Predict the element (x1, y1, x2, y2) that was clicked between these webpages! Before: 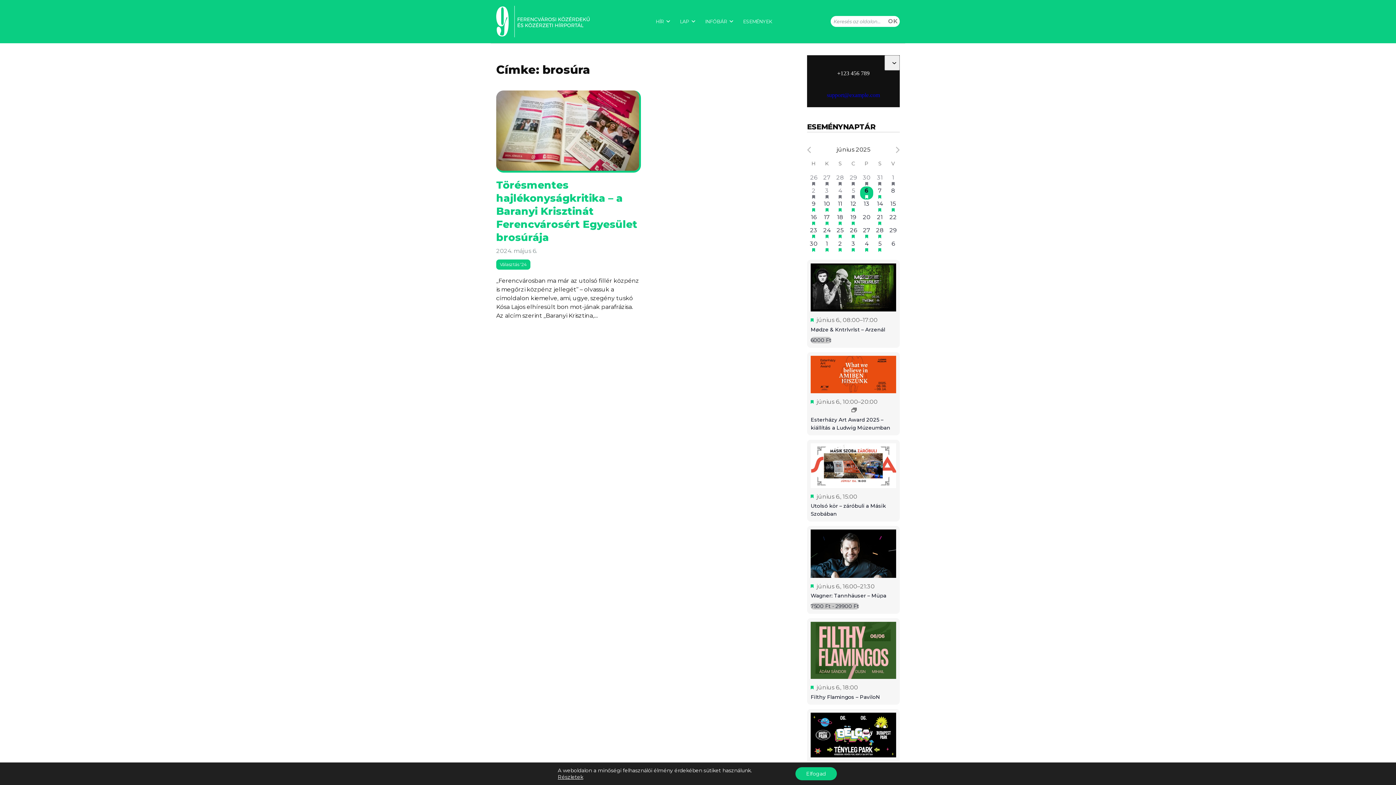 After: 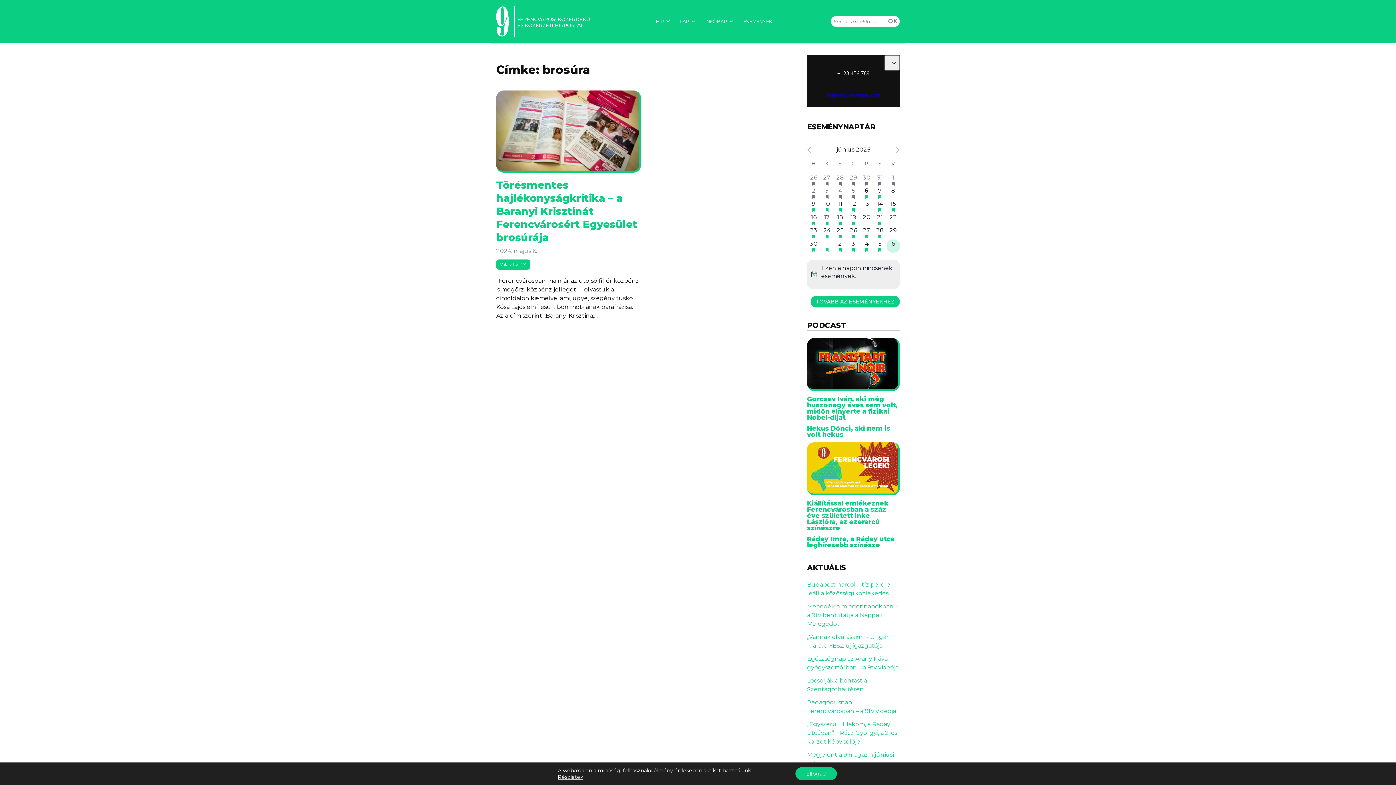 Action: label: 0 esemény,
6 bbox: (886, 239, 899, 252)